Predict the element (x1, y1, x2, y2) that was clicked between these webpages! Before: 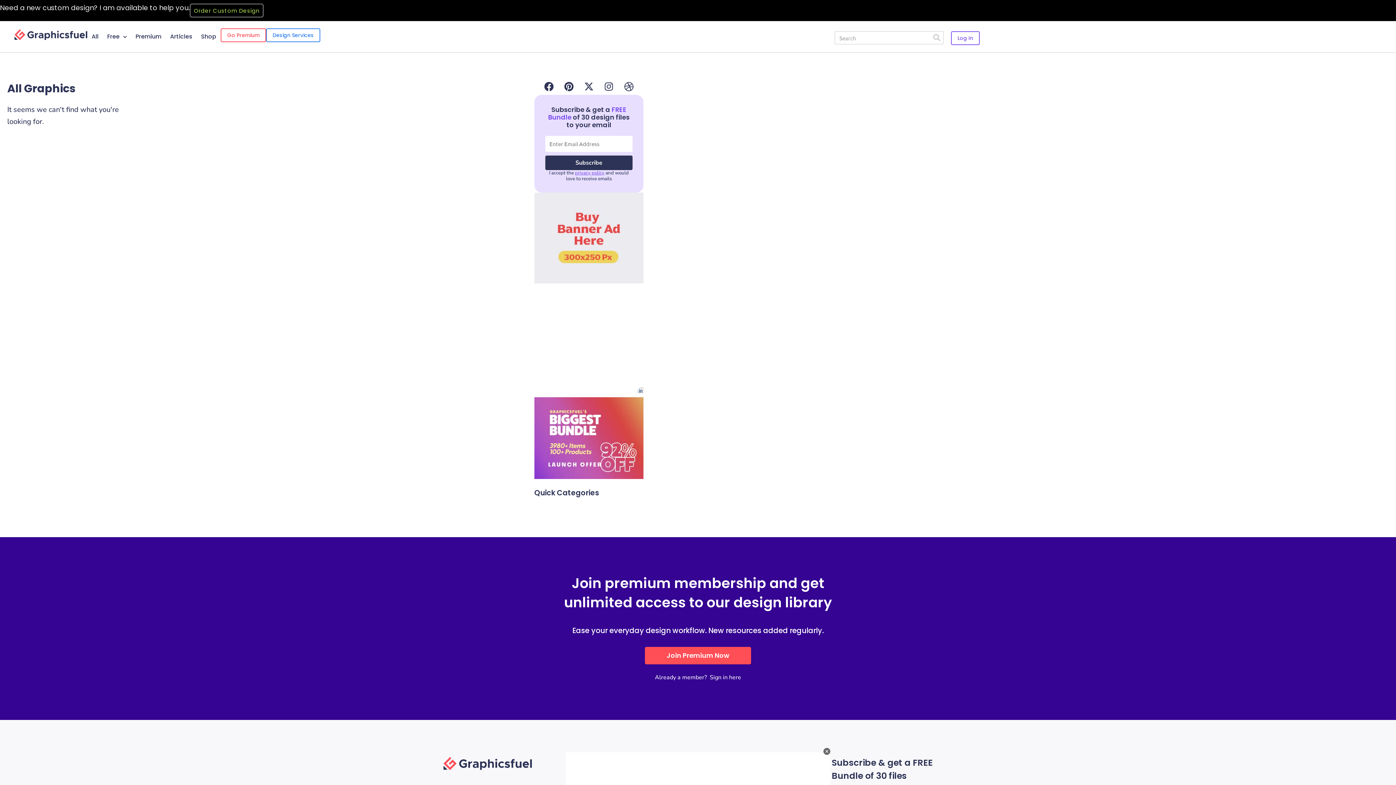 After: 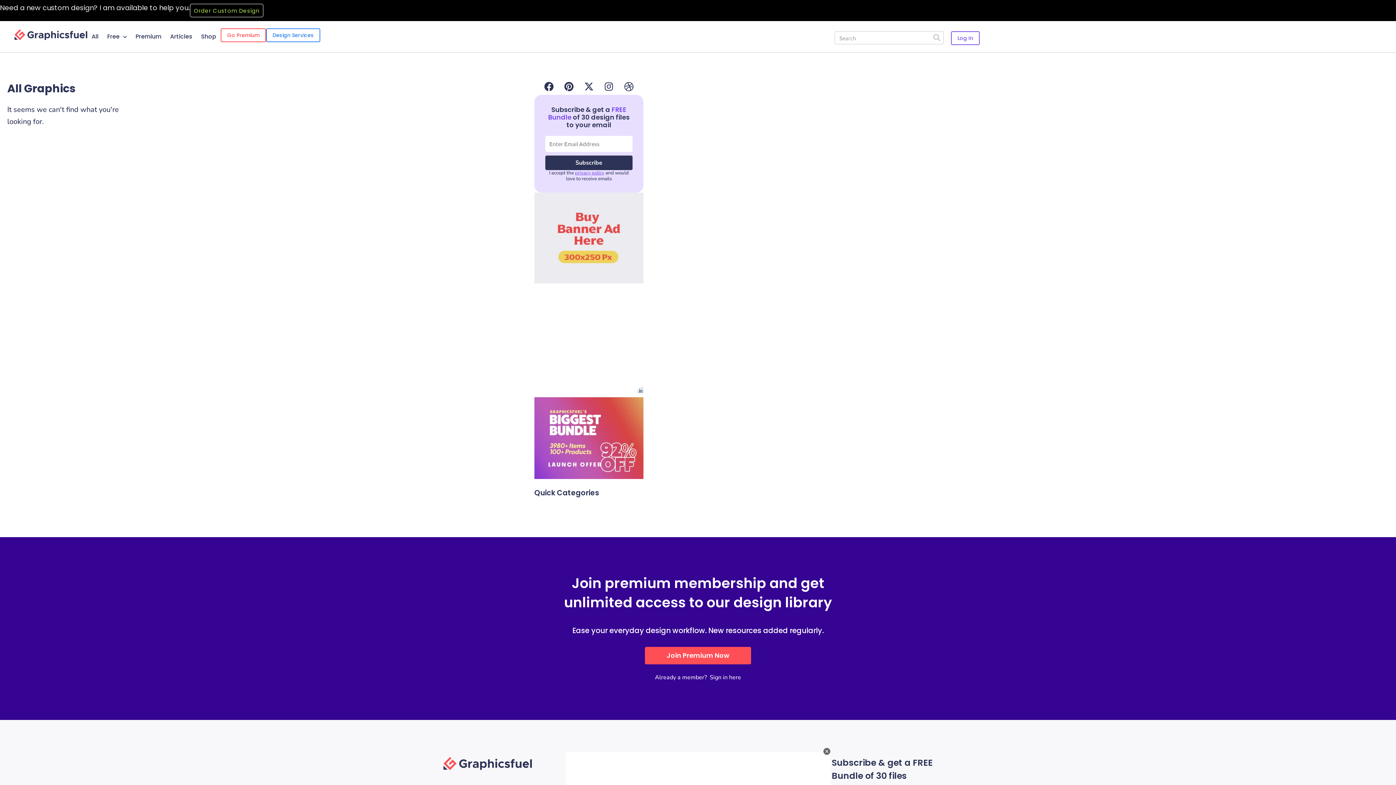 Action: bbox: (1362, 721, 1384, 742)